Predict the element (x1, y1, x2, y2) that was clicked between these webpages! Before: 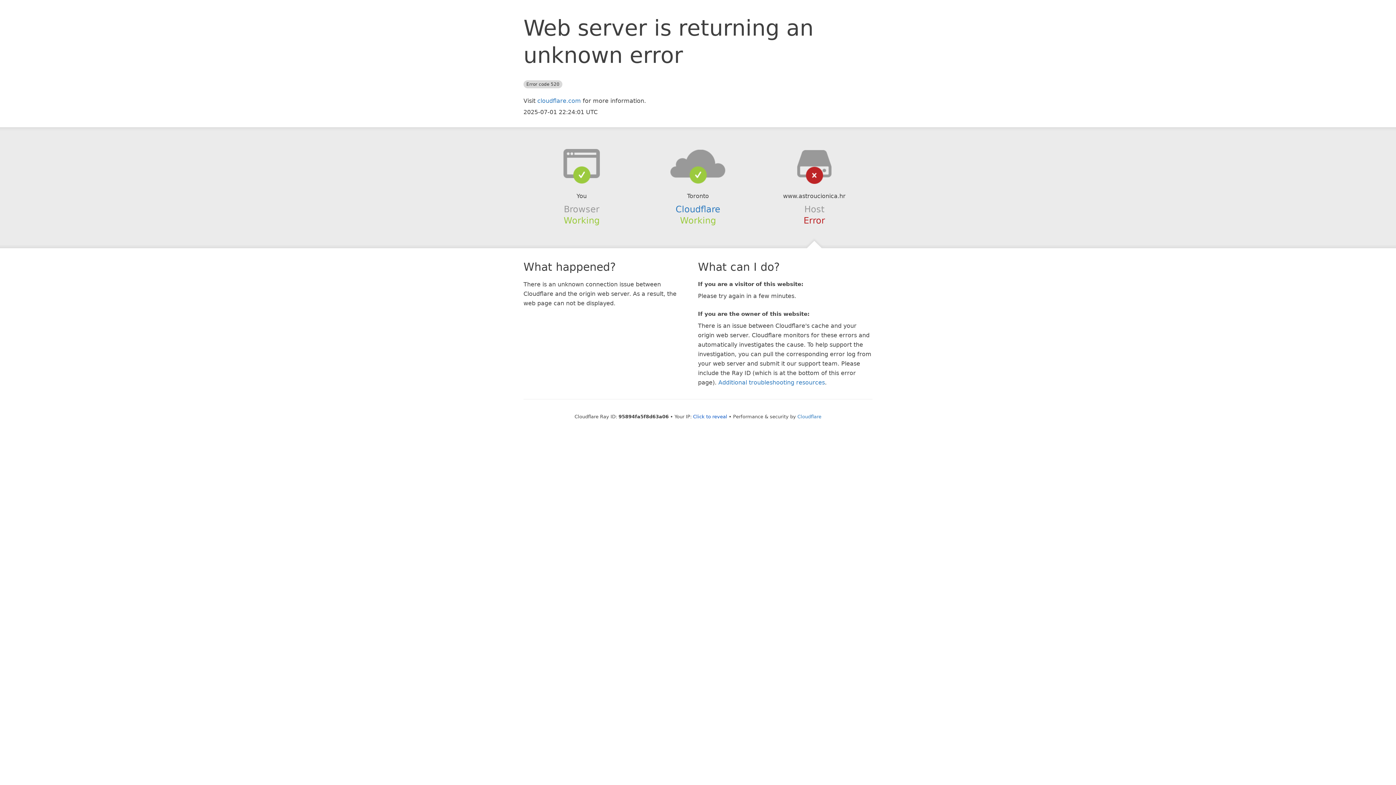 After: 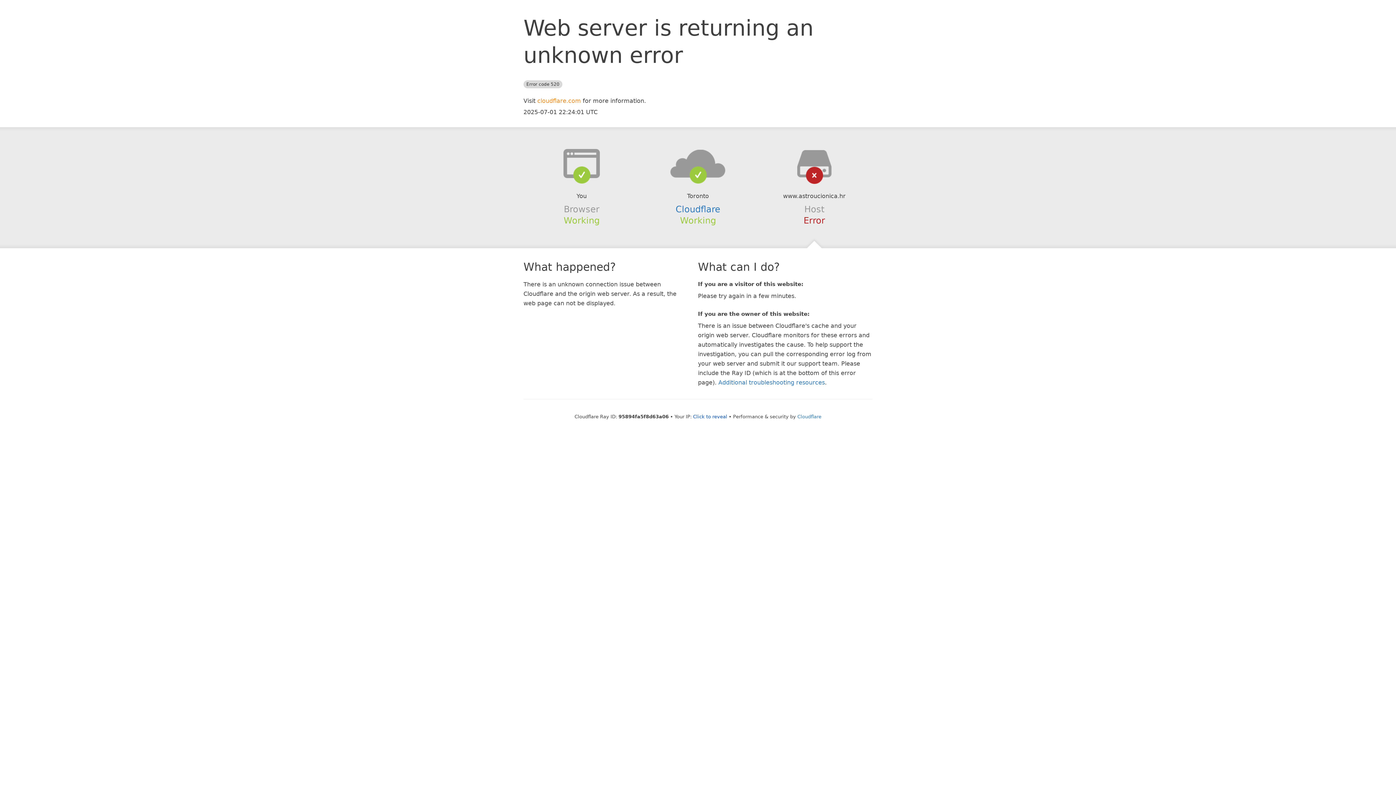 Action: label: cloudflare.com bbox: (537, 97, 581, 104)